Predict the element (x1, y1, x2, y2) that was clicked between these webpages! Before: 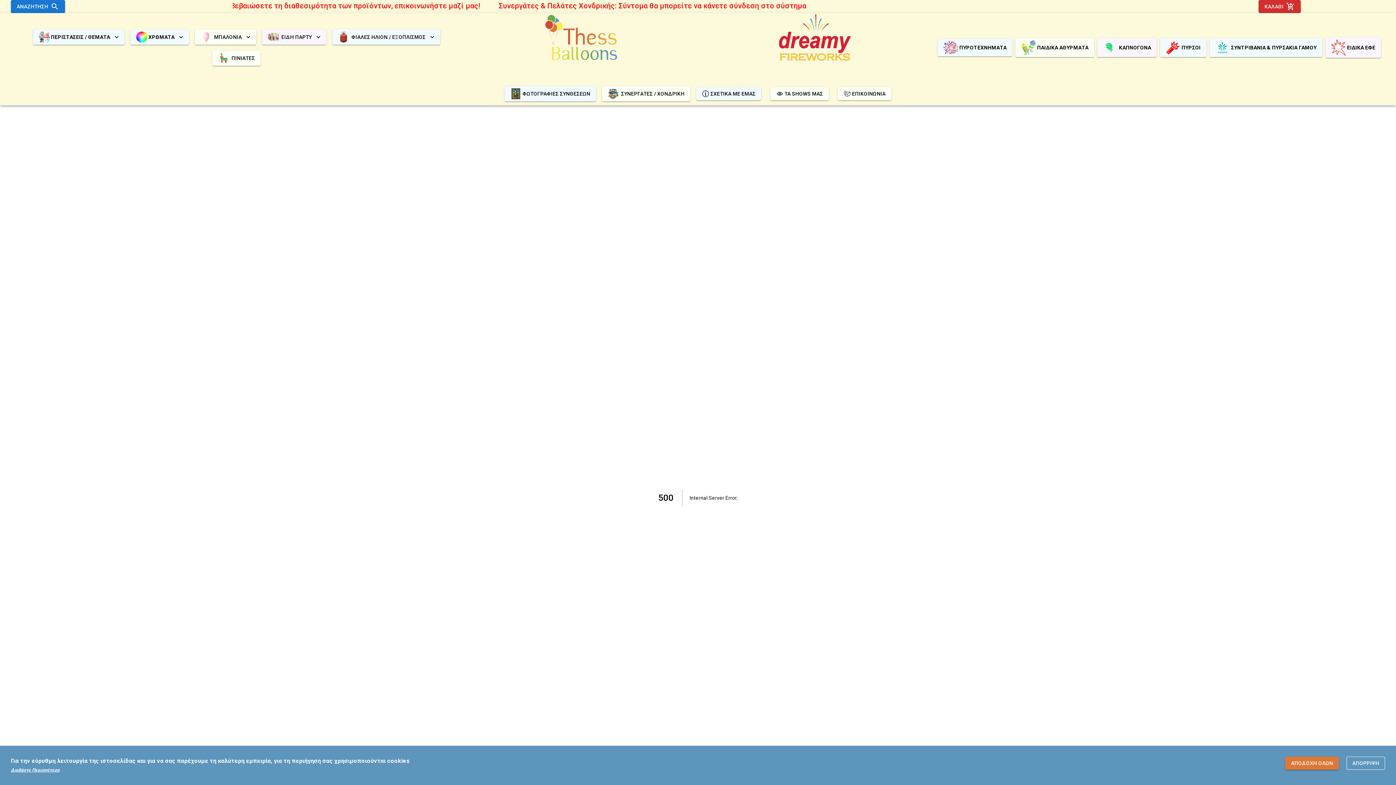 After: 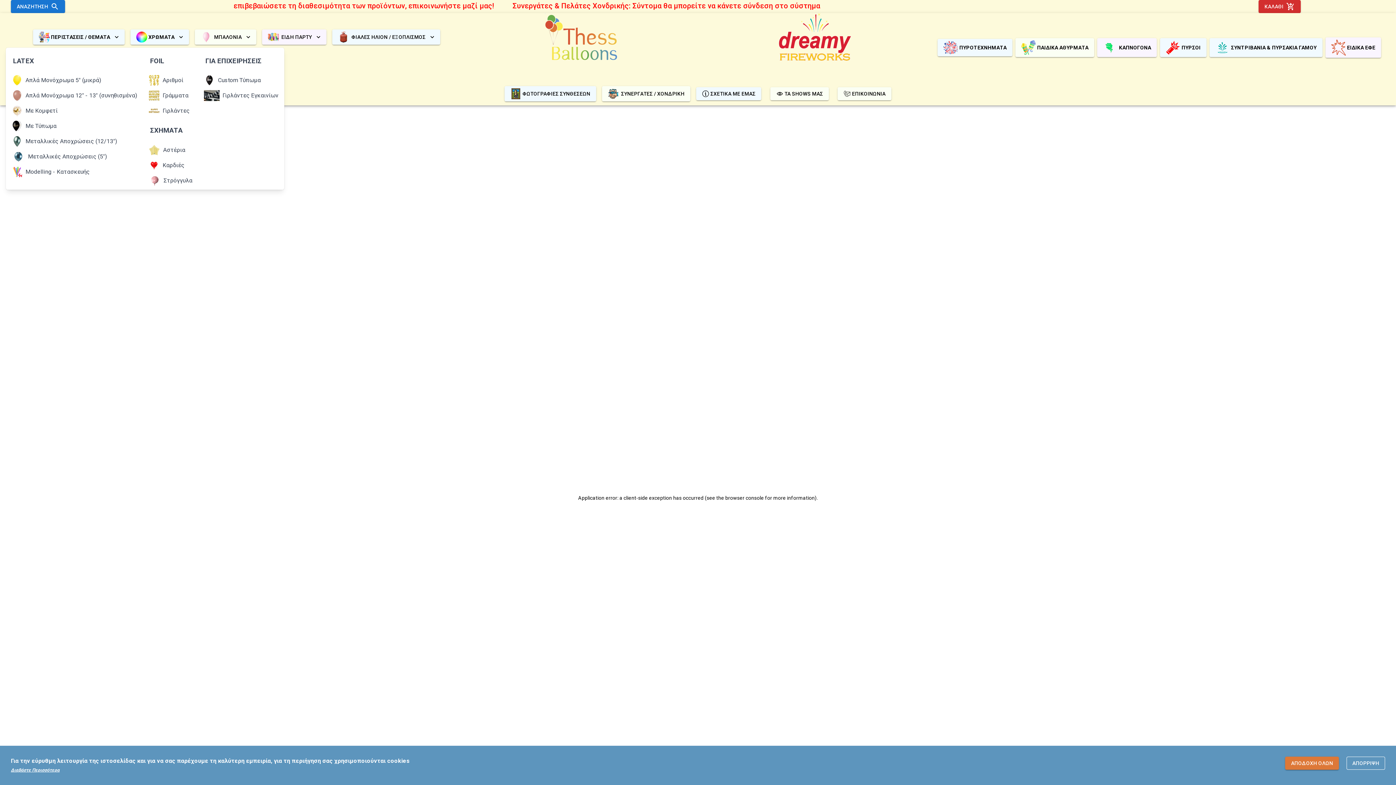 Action: bbox: (194, 29, 256, 44) label:   ΜΠΑΛΟΝΙΑ